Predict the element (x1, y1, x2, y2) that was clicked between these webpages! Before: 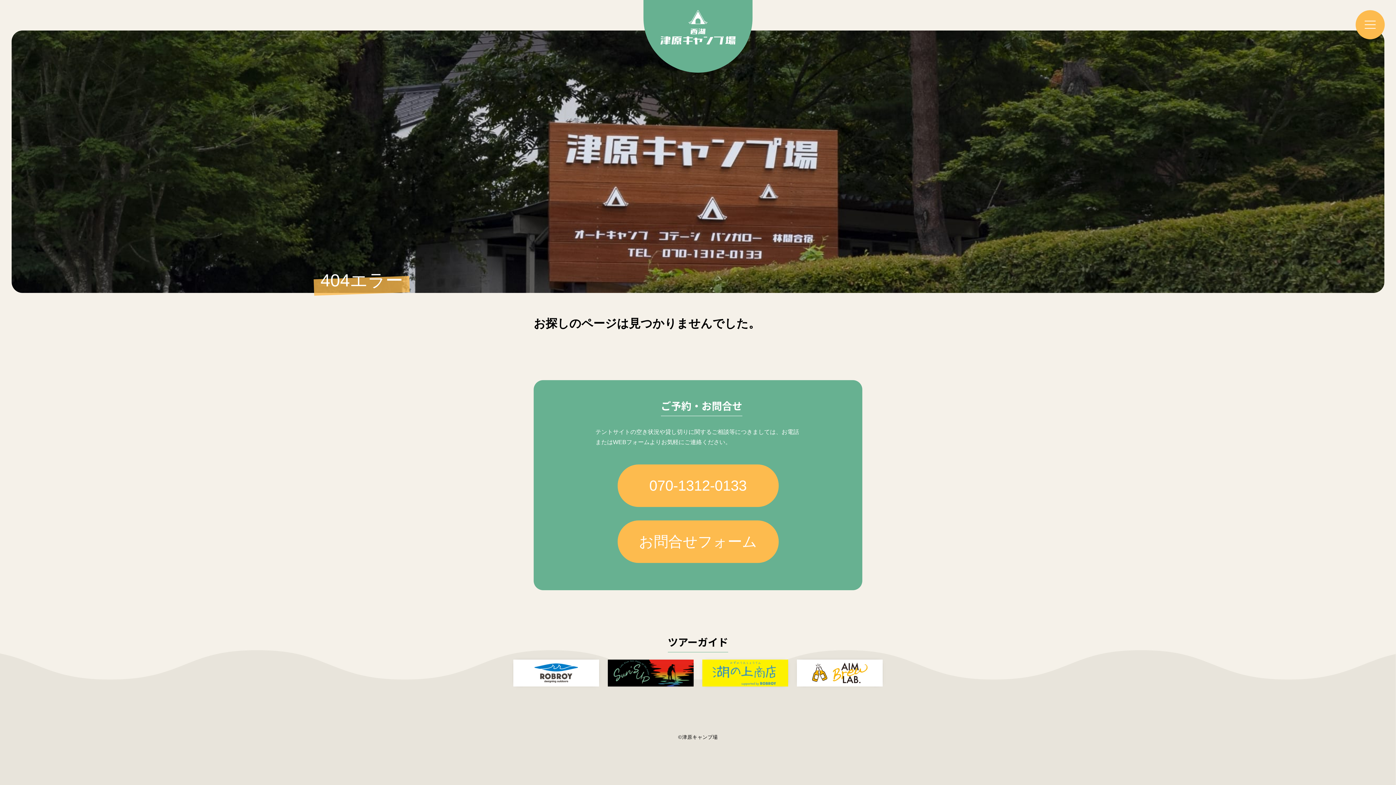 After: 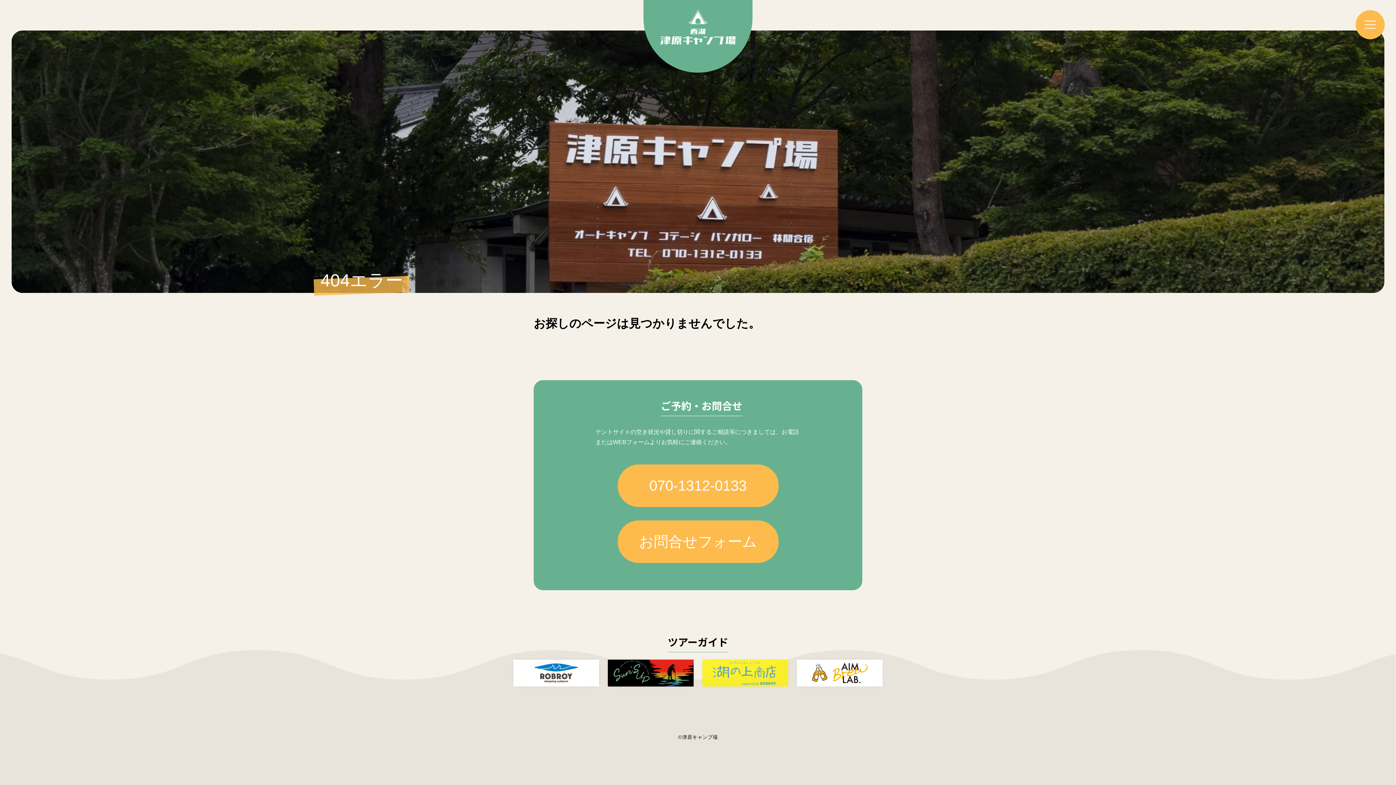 Action: bbox: (702, 660, 788, 686)